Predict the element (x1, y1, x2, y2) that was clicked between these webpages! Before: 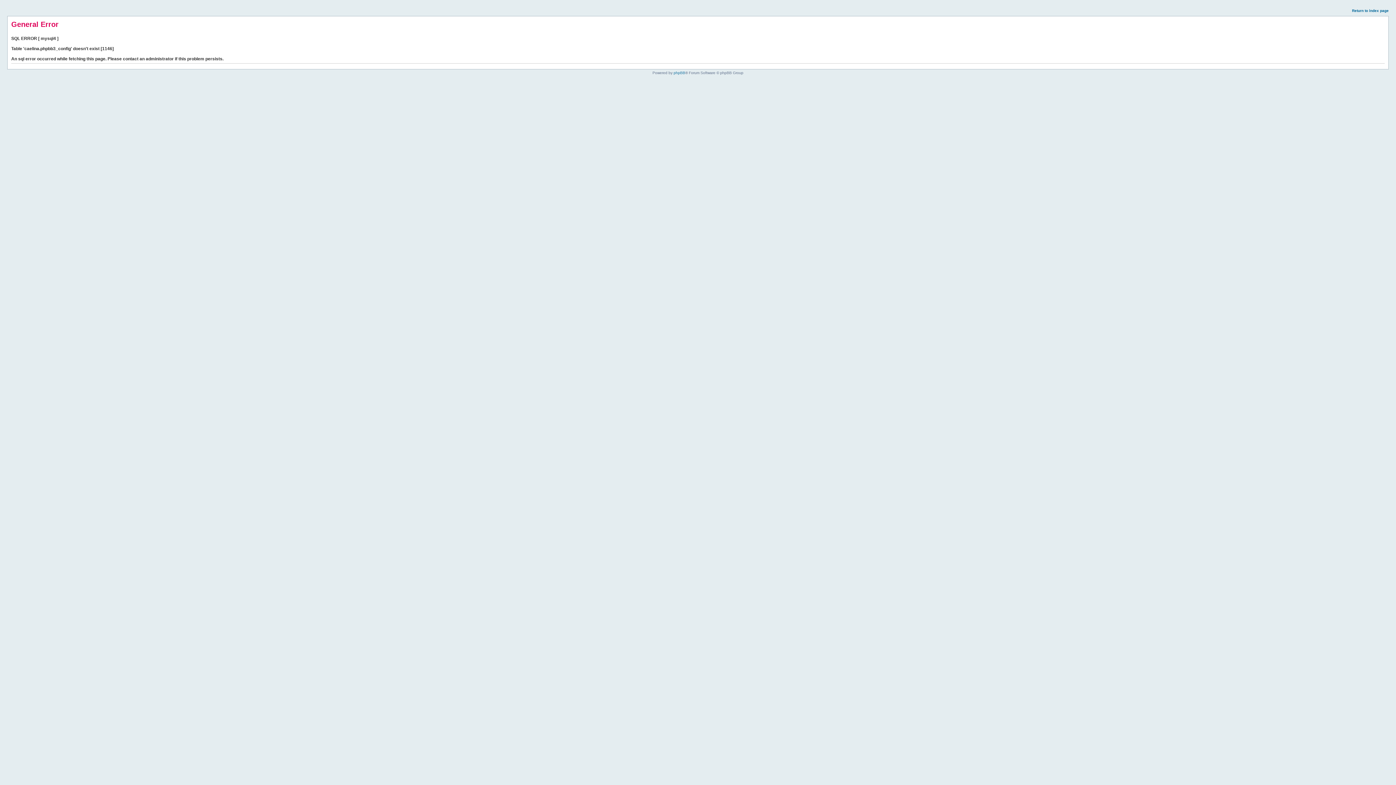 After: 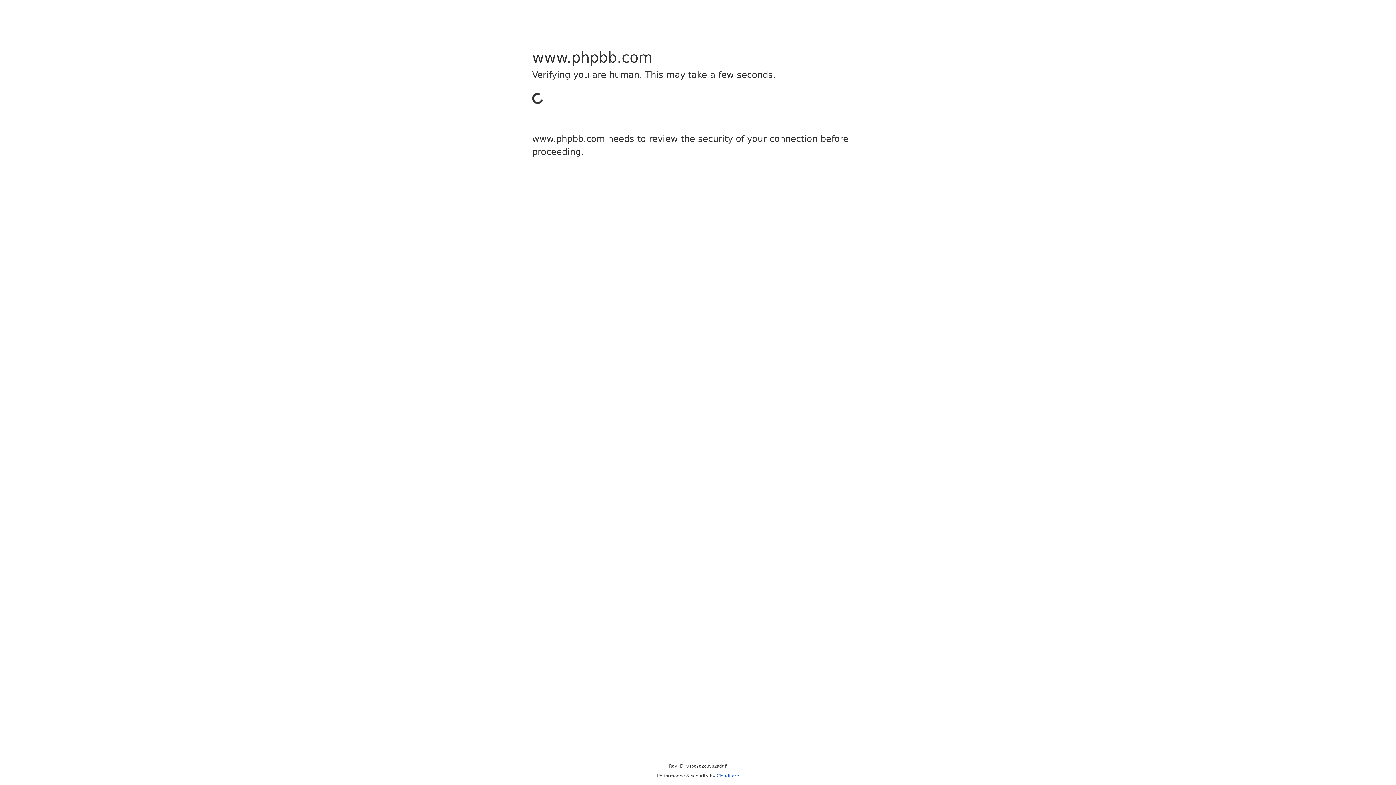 Action: label: phpBB bbox: (673, 70, 685, 74)